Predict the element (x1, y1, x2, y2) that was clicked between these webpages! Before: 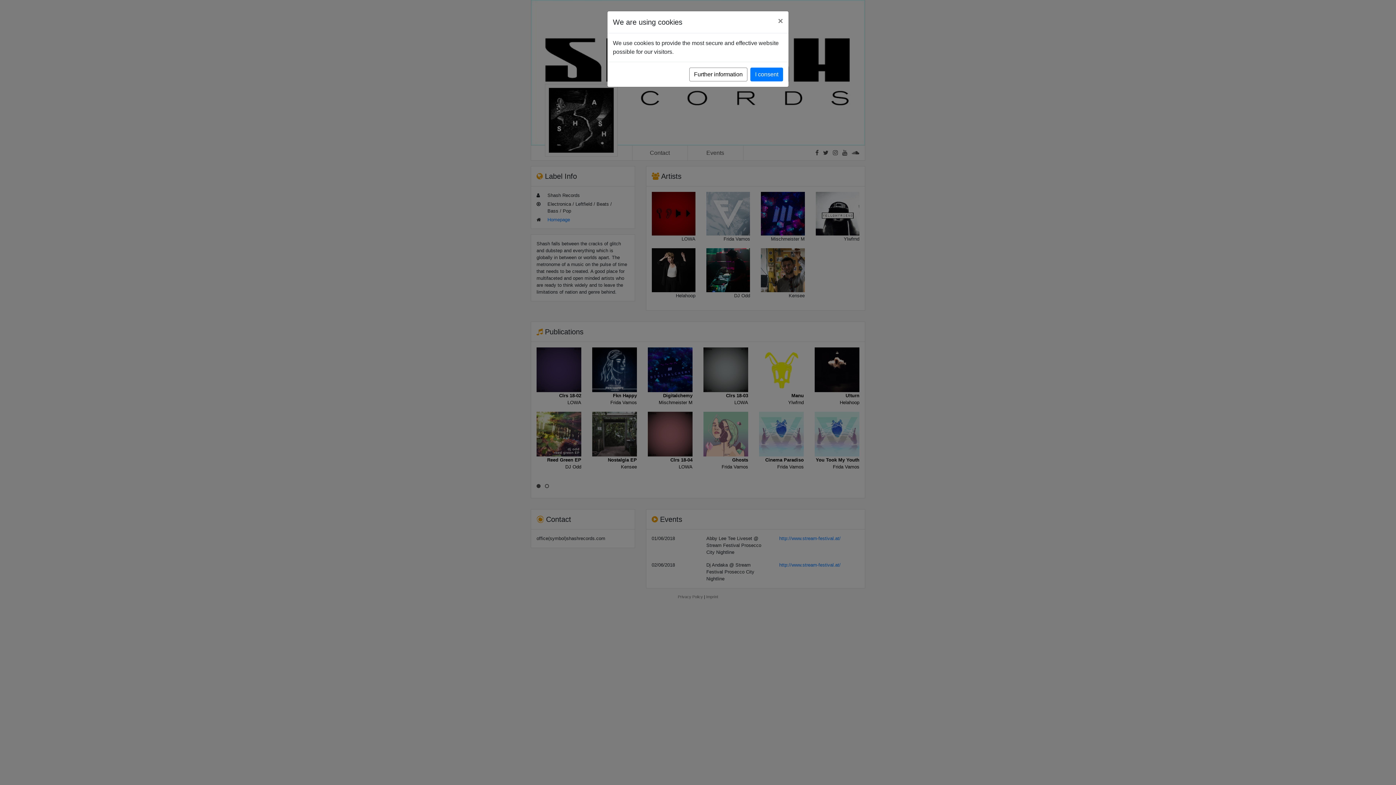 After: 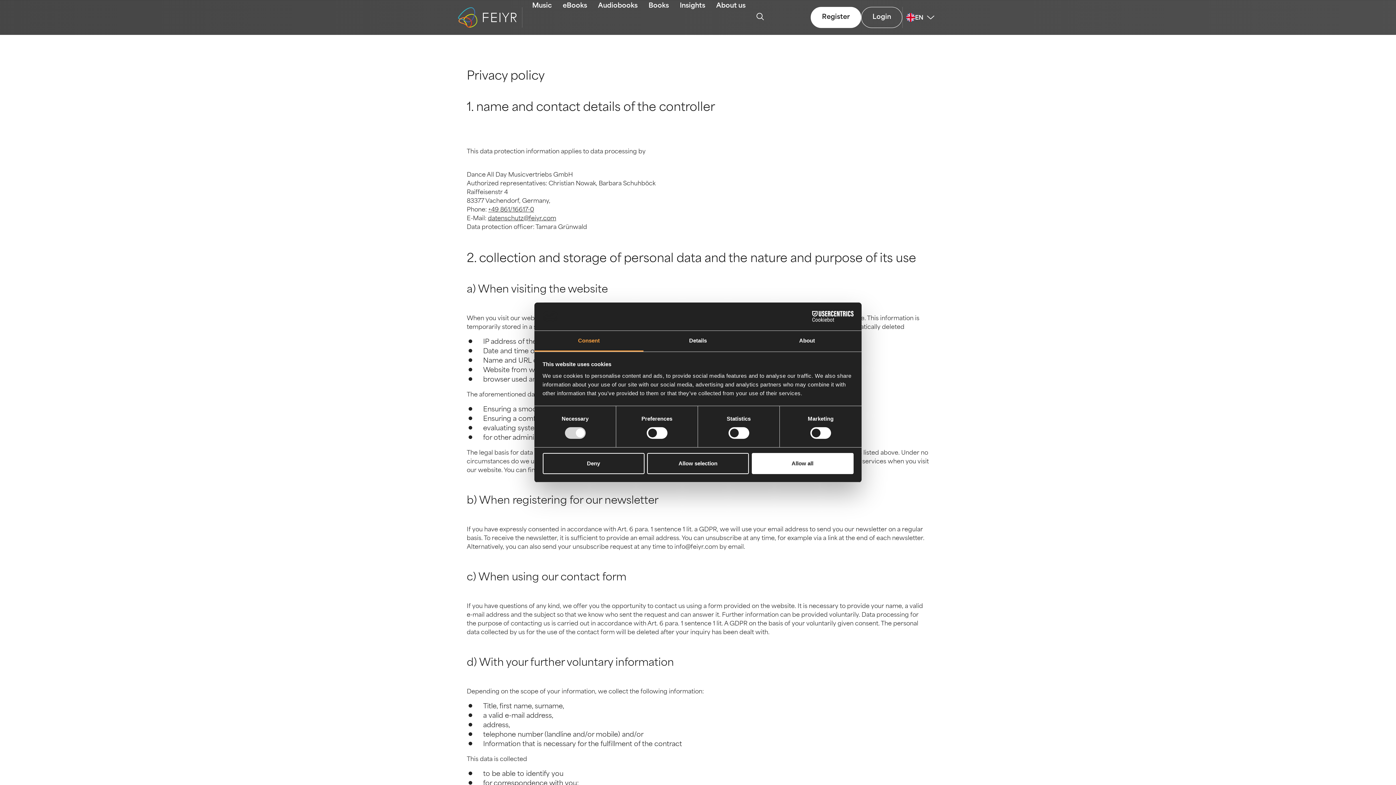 Action: label: Further information bbox: (689, 67, 747, 81)